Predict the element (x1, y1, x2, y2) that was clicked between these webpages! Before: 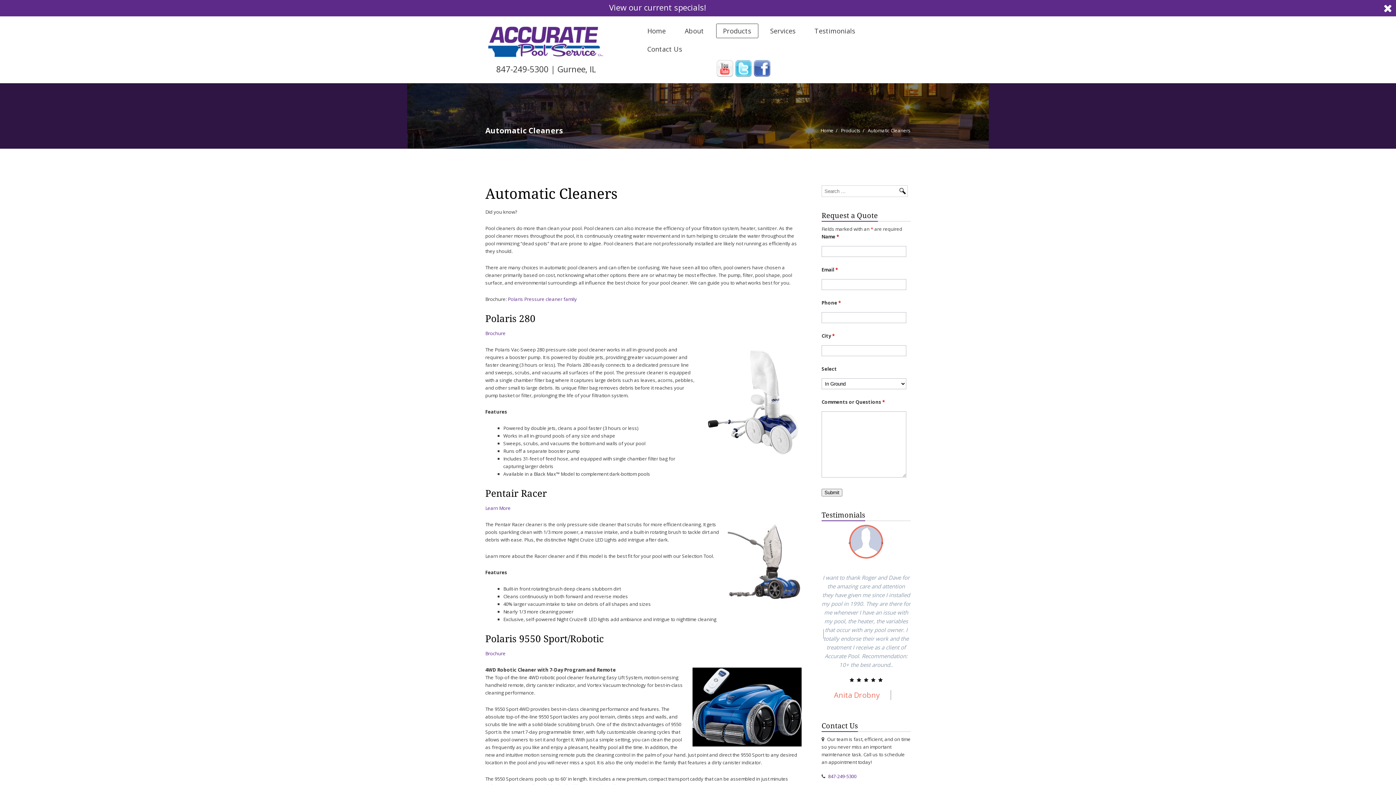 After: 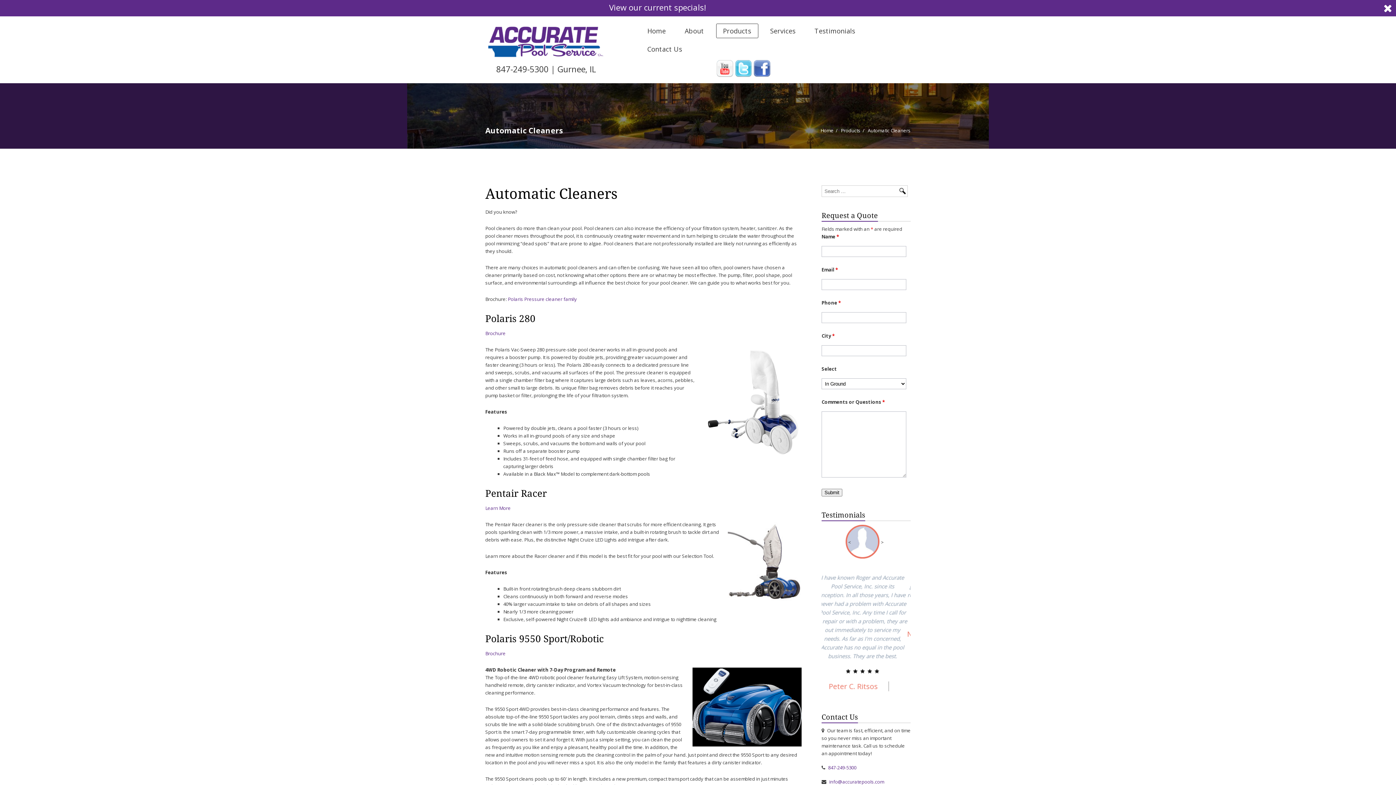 Action: bbox: (508, 296, 577, 302) label: Polaris Pressure cleaner family